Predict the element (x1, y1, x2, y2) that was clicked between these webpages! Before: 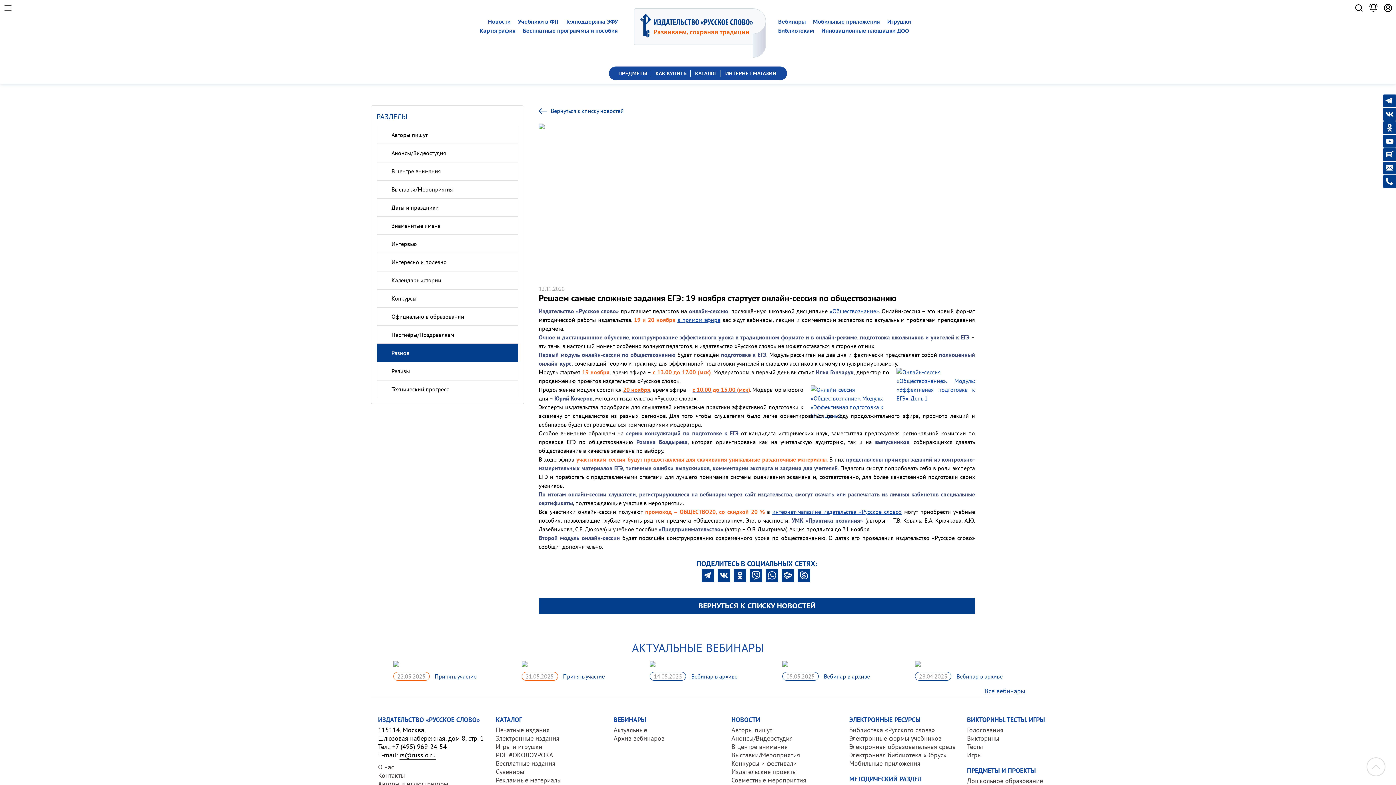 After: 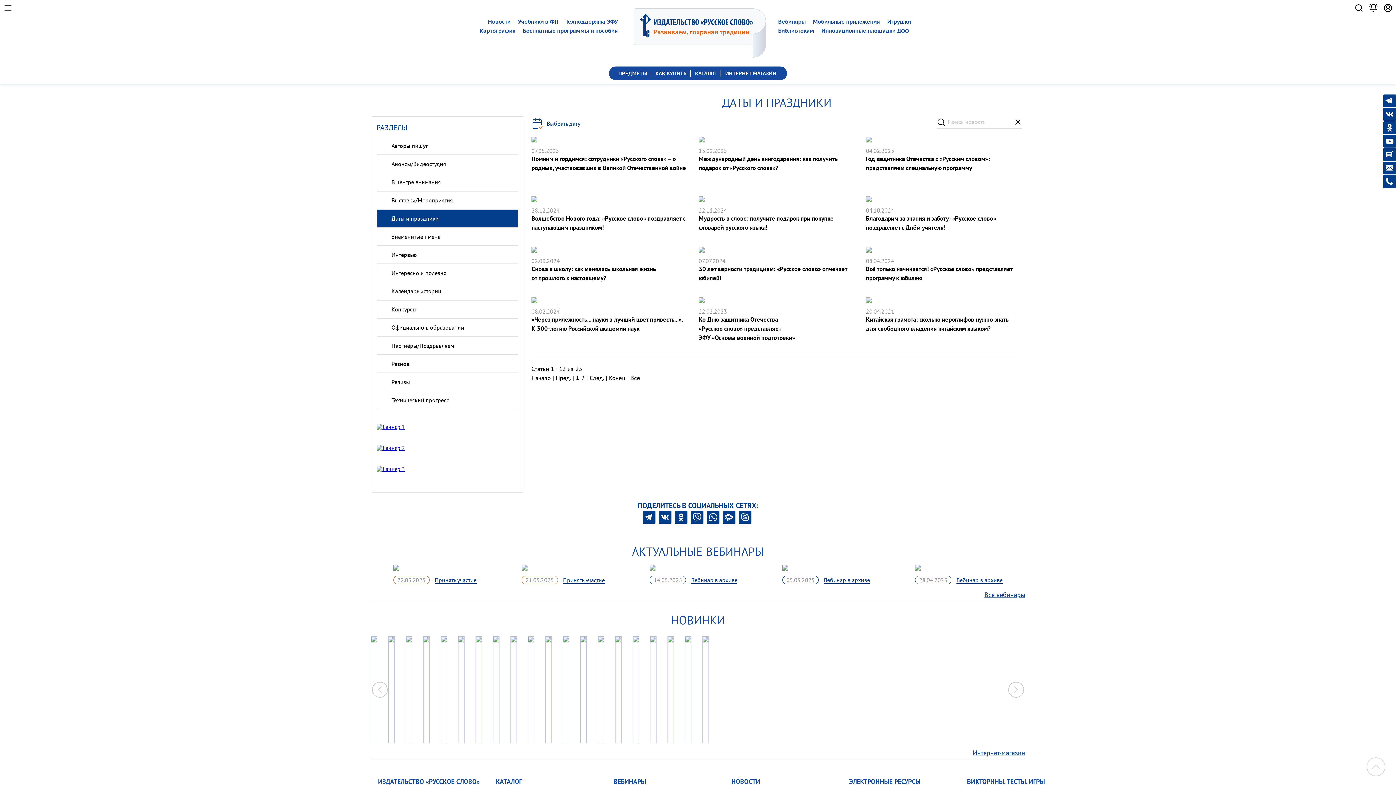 Action: label: Даты и праздники bbox: (384, 204, 518, 211)